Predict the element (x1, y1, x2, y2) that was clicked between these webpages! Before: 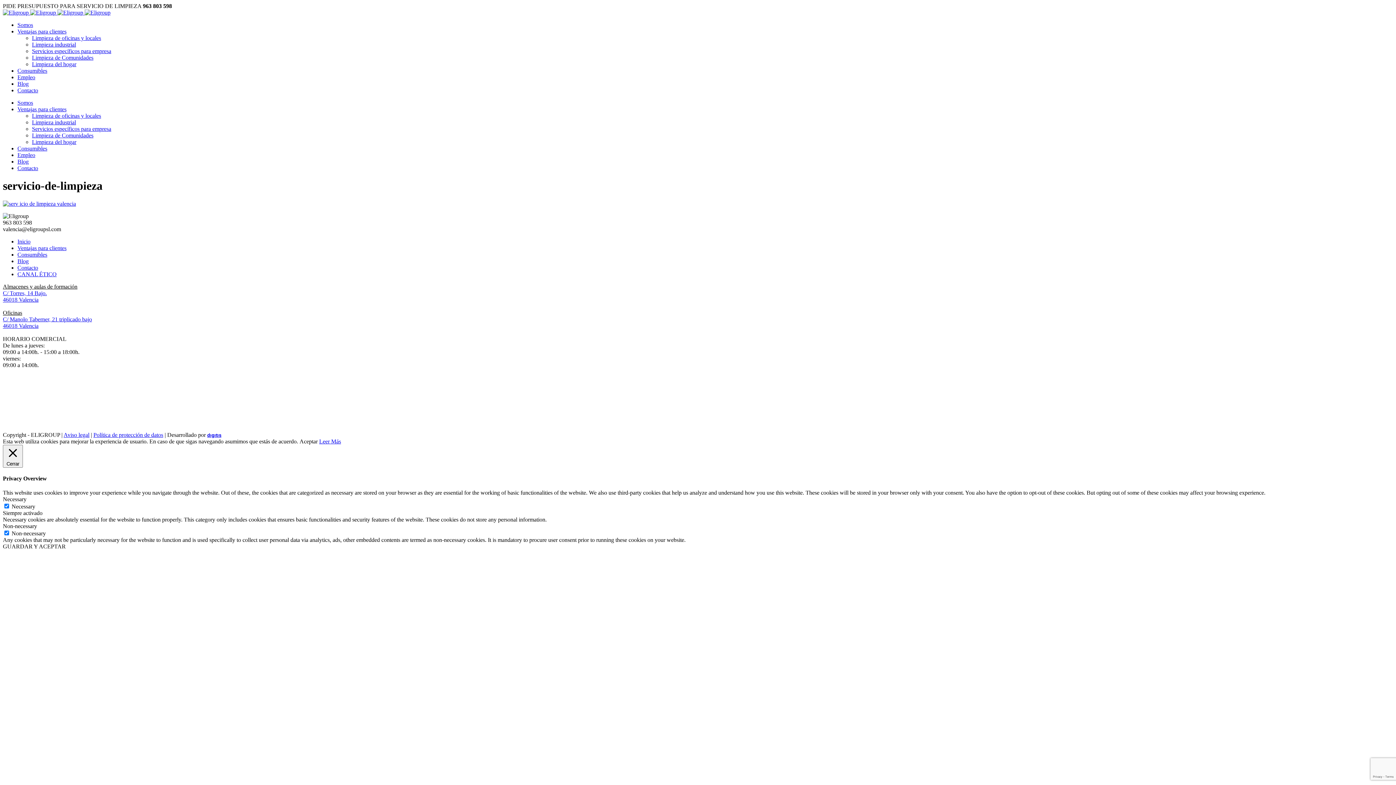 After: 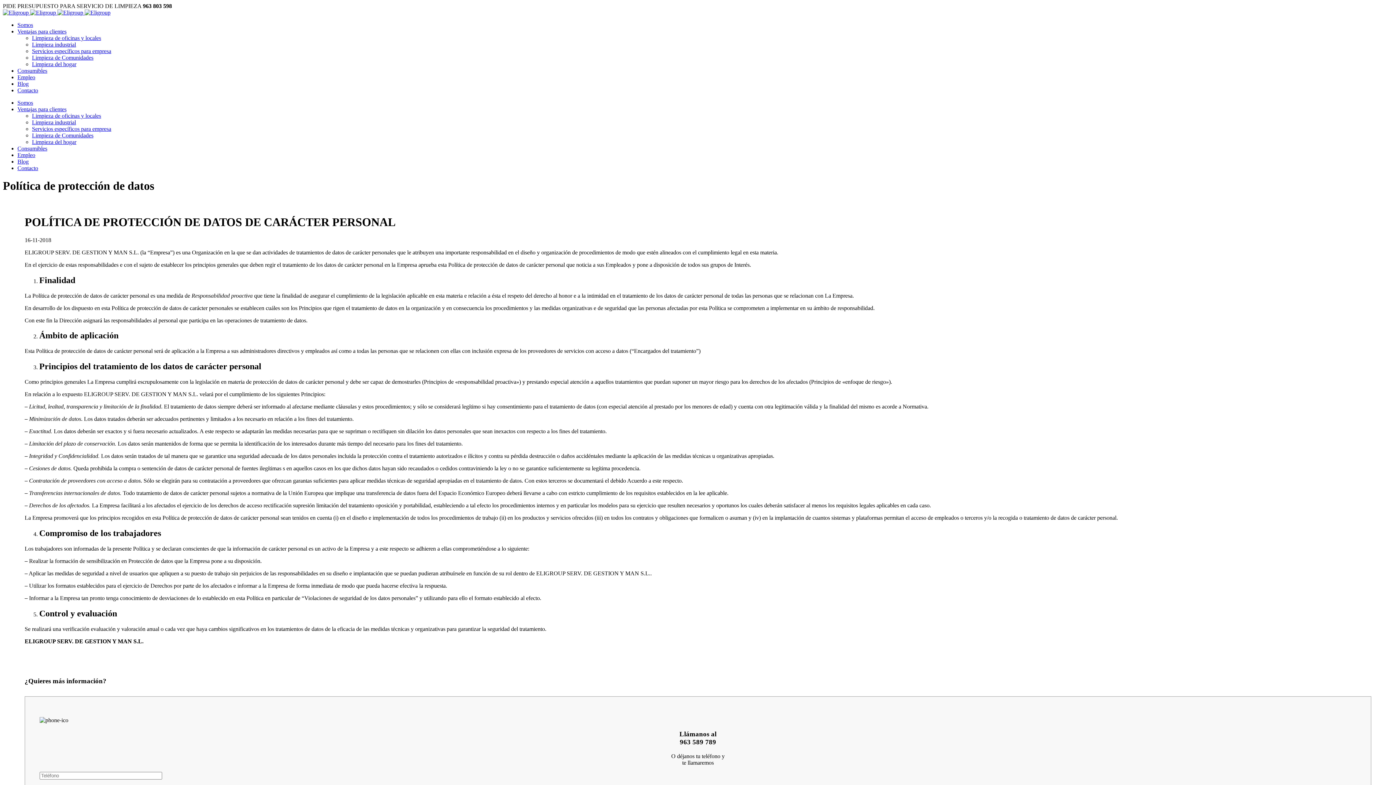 Action: label: Política de protección de datos bbox: (93, 431, 163, 438)